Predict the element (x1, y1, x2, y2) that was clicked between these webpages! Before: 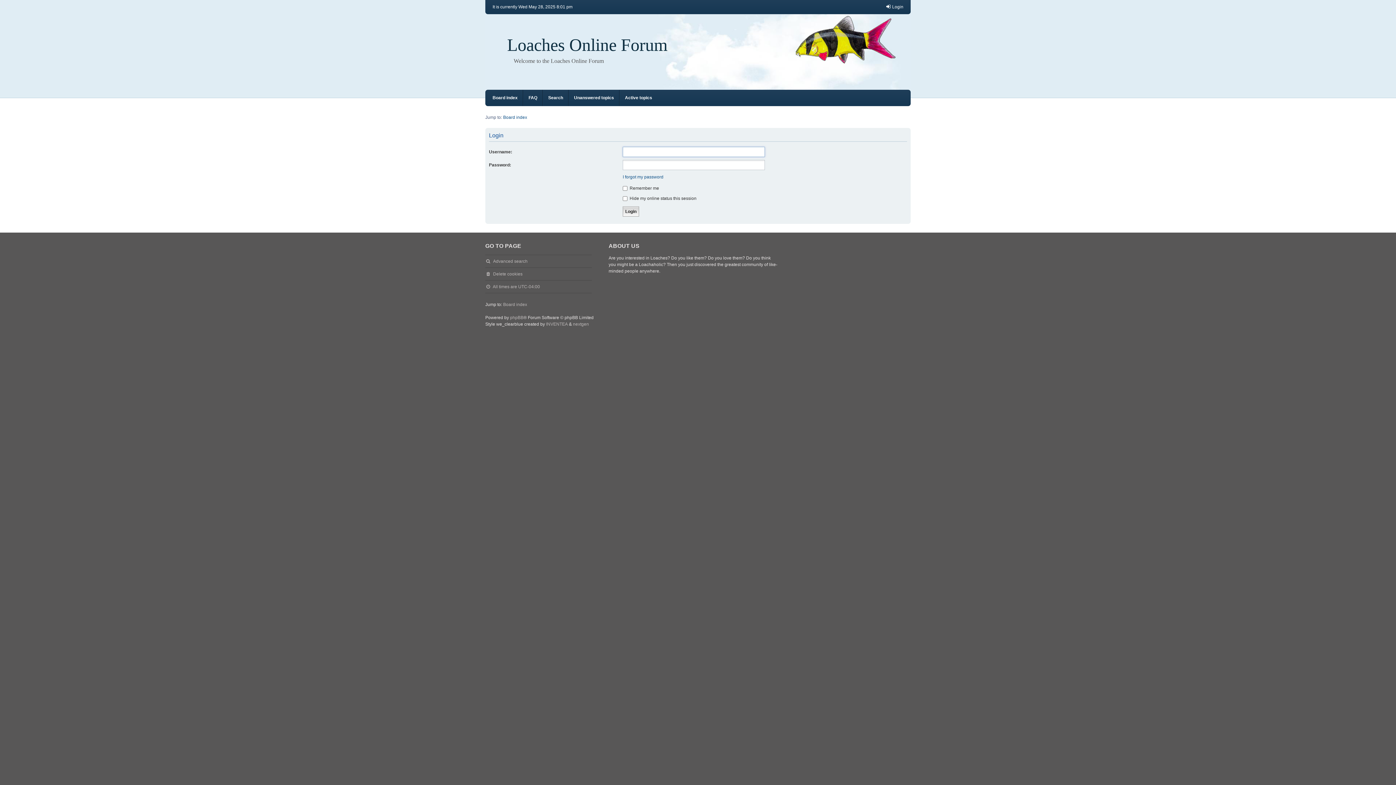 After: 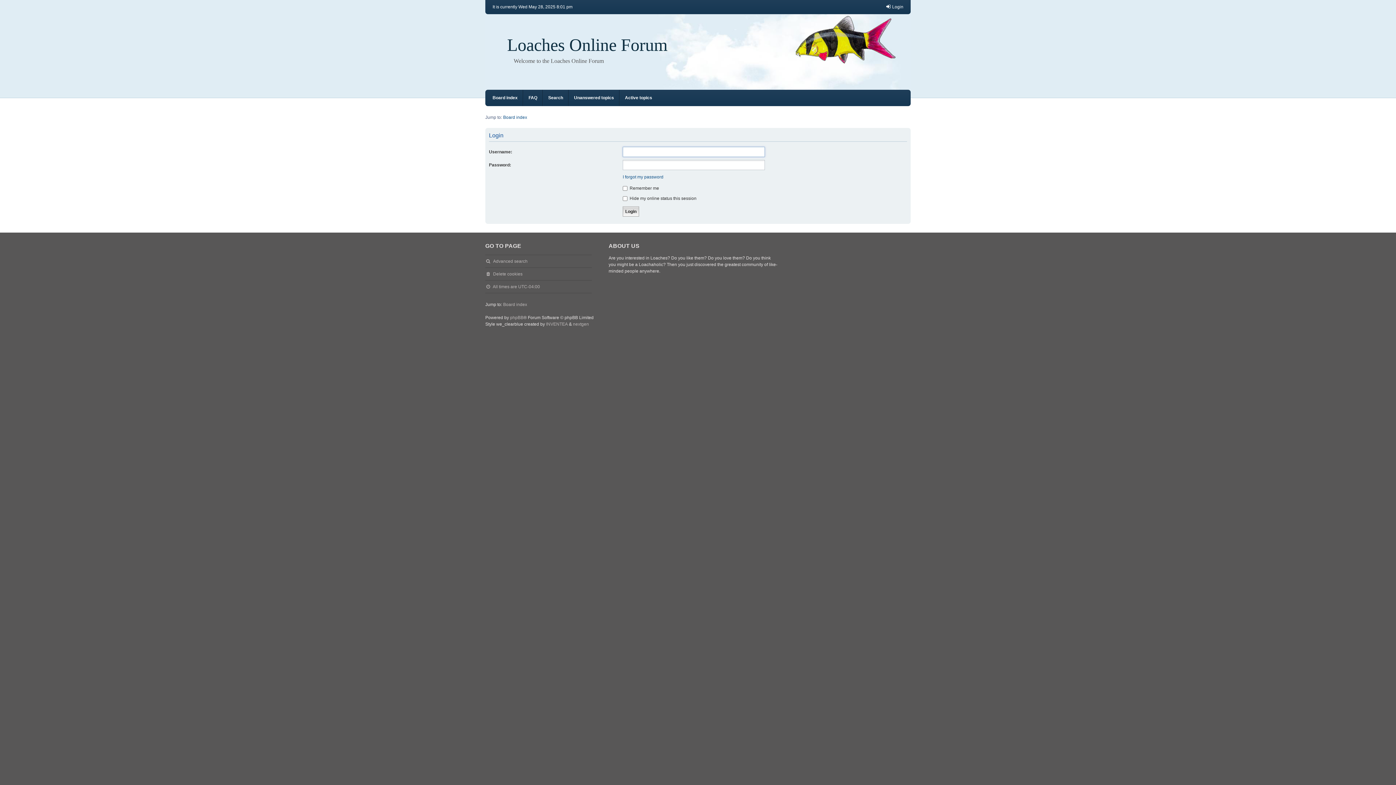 Action: label: Login bbox: (885, 3, 903, 10)